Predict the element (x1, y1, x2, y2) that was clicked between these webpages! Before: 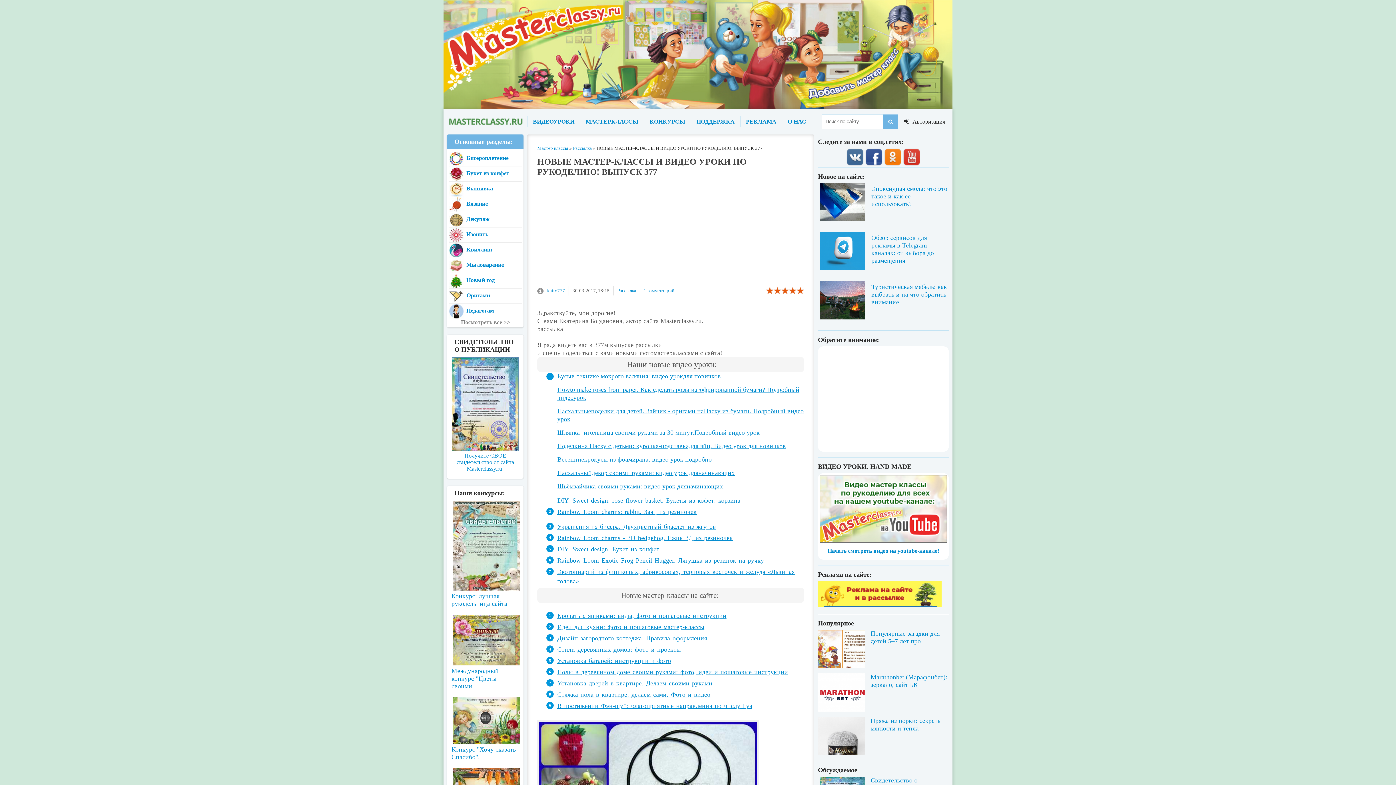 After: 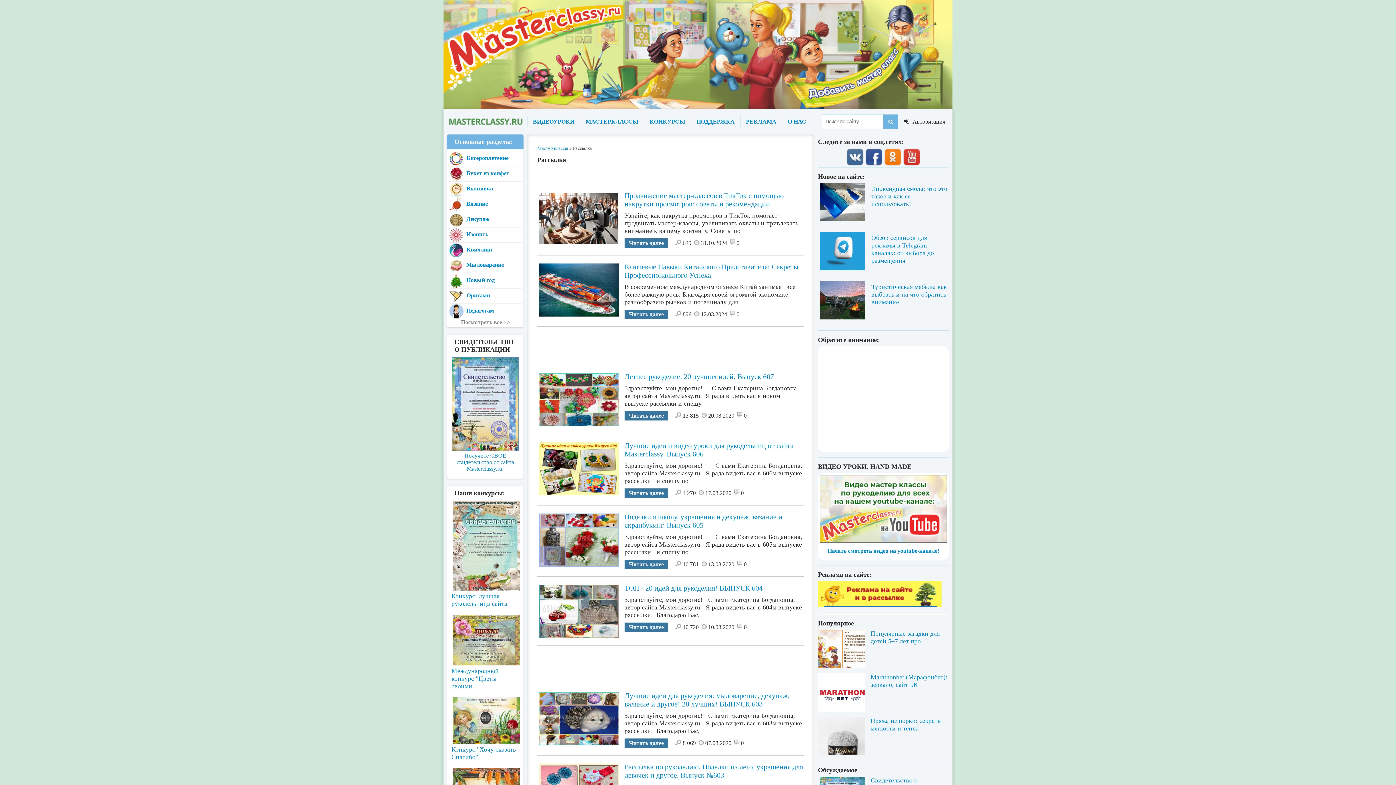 Action: label: Рассылка bbox: (617, 288, 636, 293)